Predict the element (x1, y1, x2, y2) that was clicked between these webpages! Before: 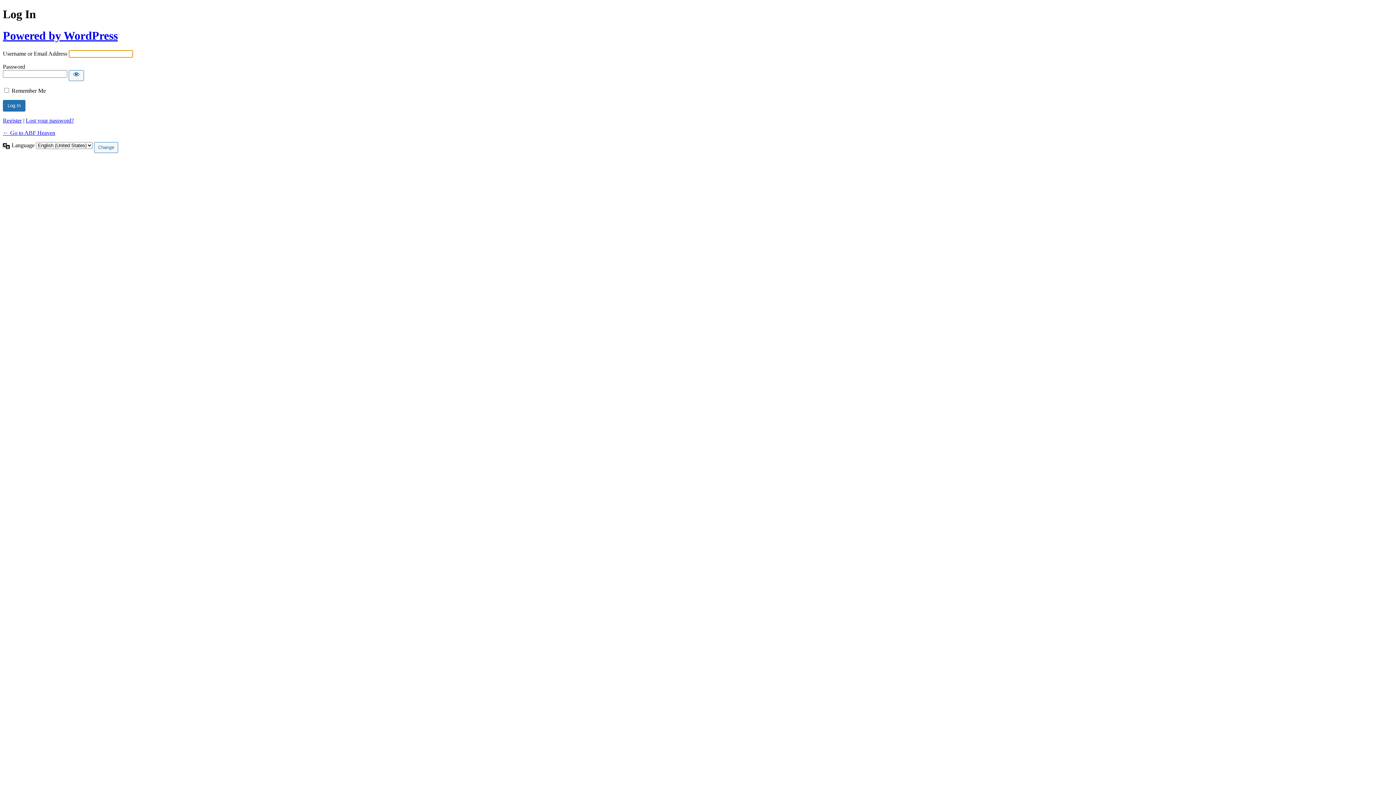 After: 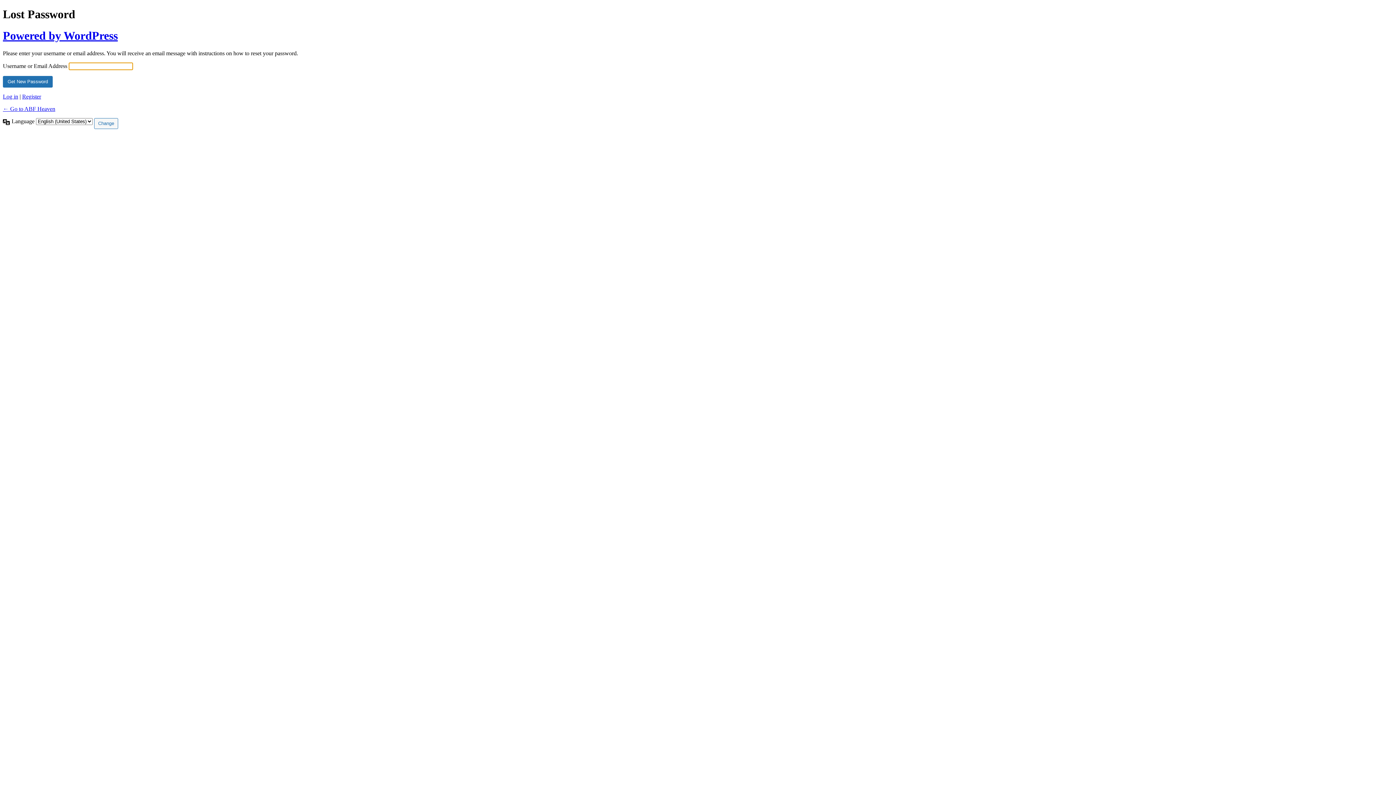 Action: bbox: (25, 117, 73, 123) label: Lost your password?